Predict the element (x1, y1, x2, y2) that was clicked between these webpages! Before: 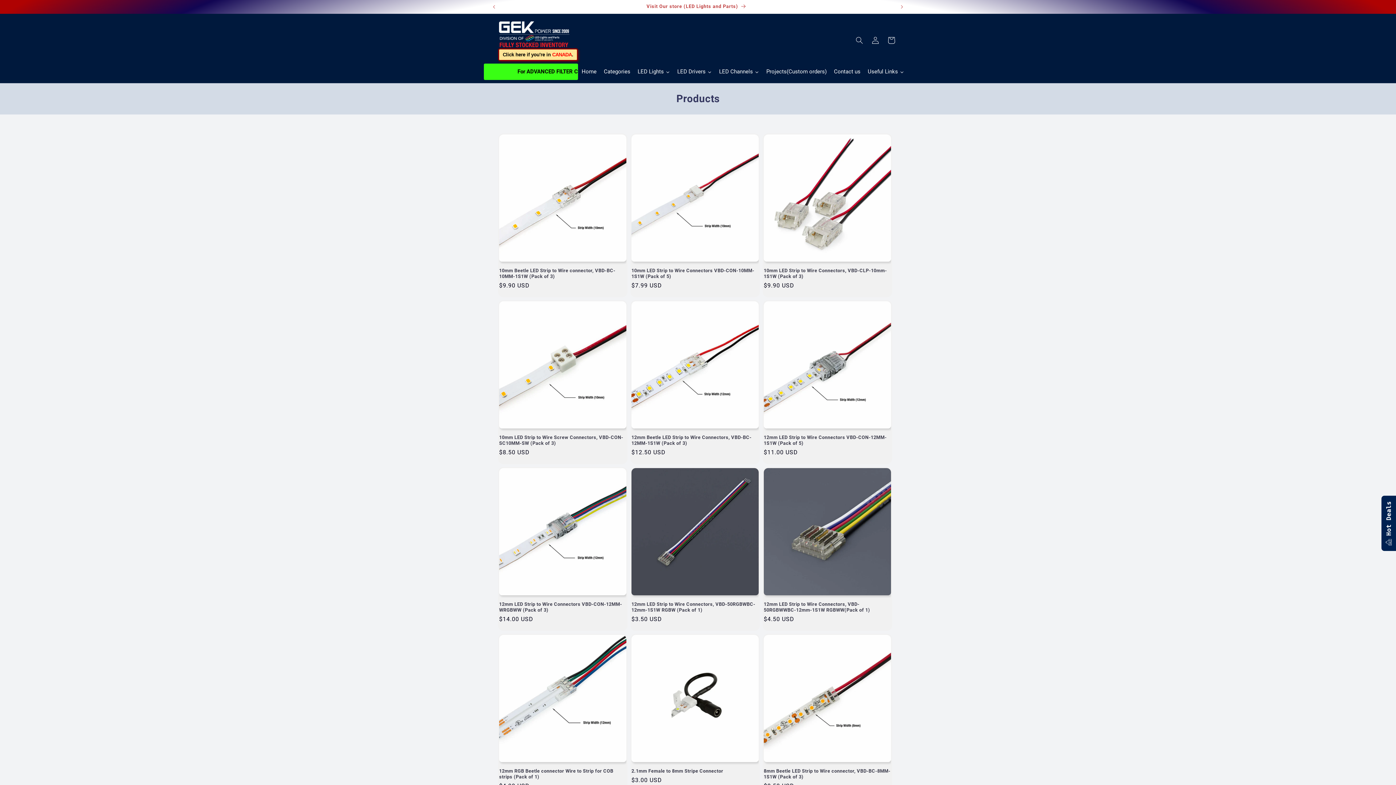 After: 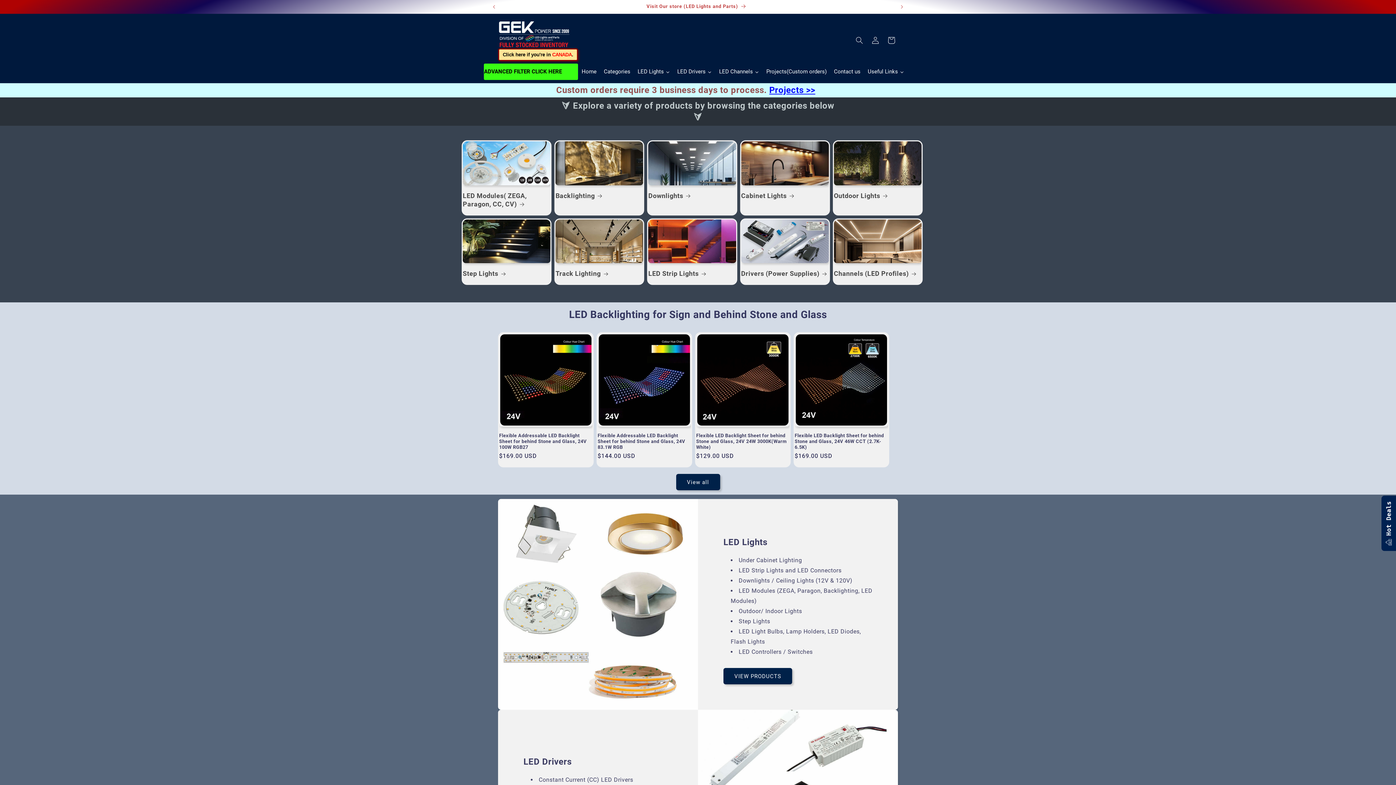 Action: label: Home bbox: (578, 63, 600, 80)